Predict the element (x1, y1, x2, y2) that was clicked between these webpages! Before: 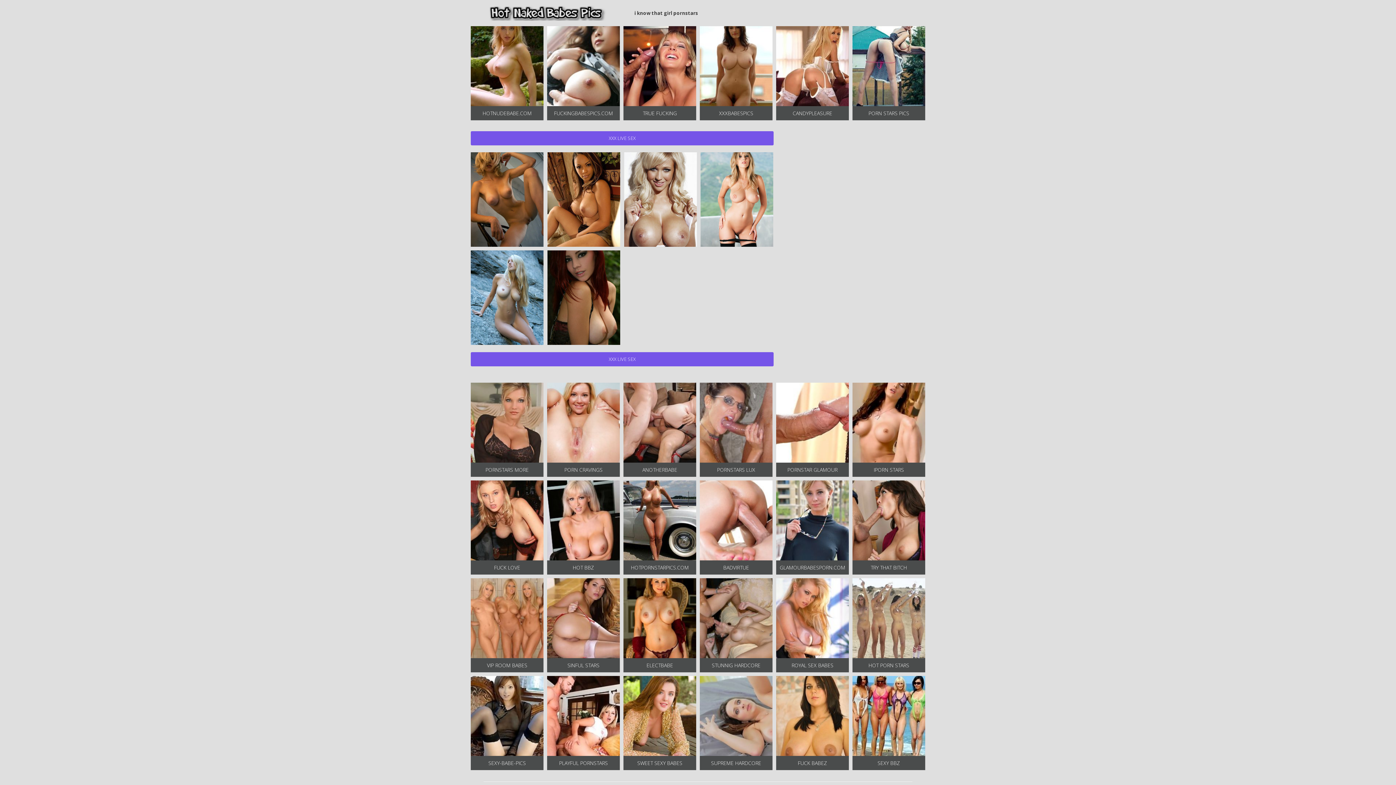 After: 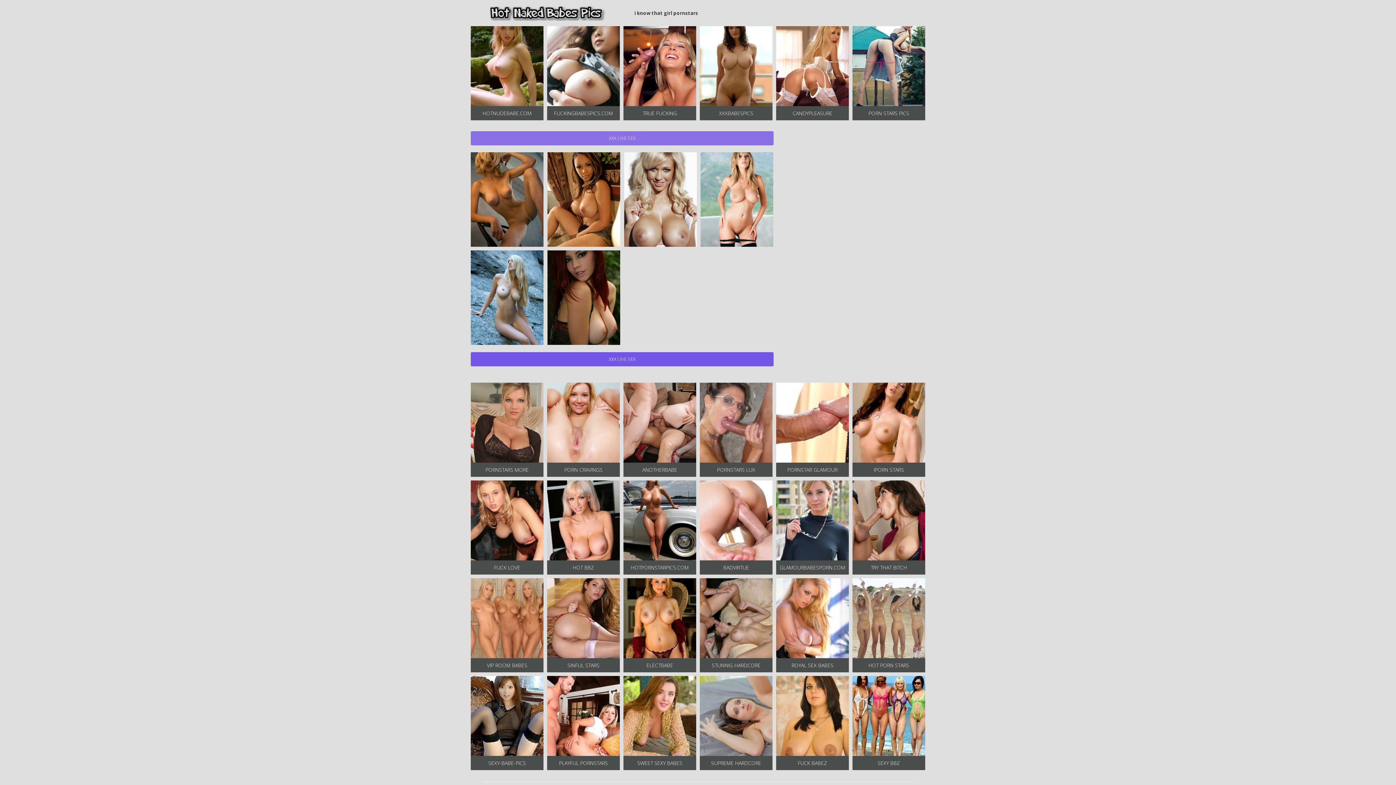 Action: label: XXX LIVE SEX bbox: (470, 131, 773, 145)